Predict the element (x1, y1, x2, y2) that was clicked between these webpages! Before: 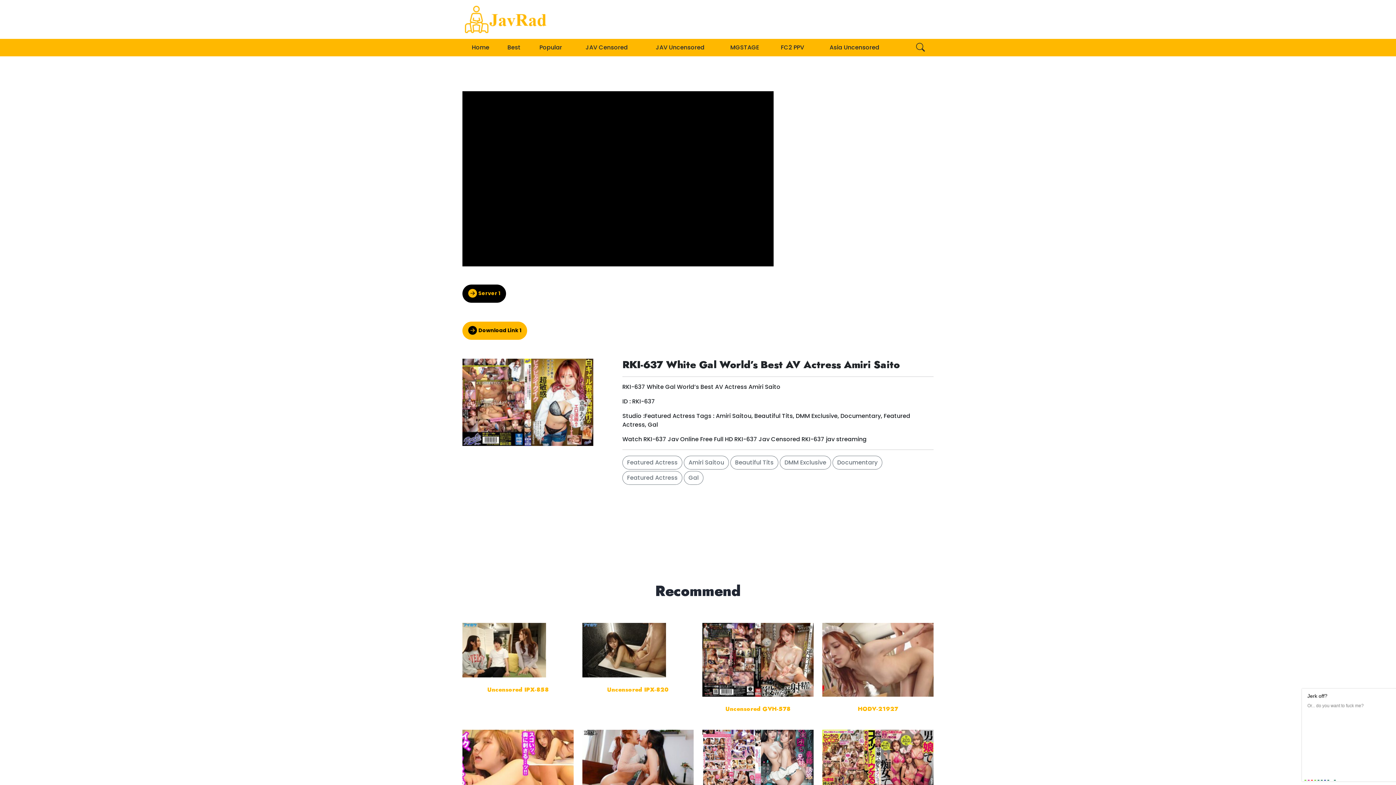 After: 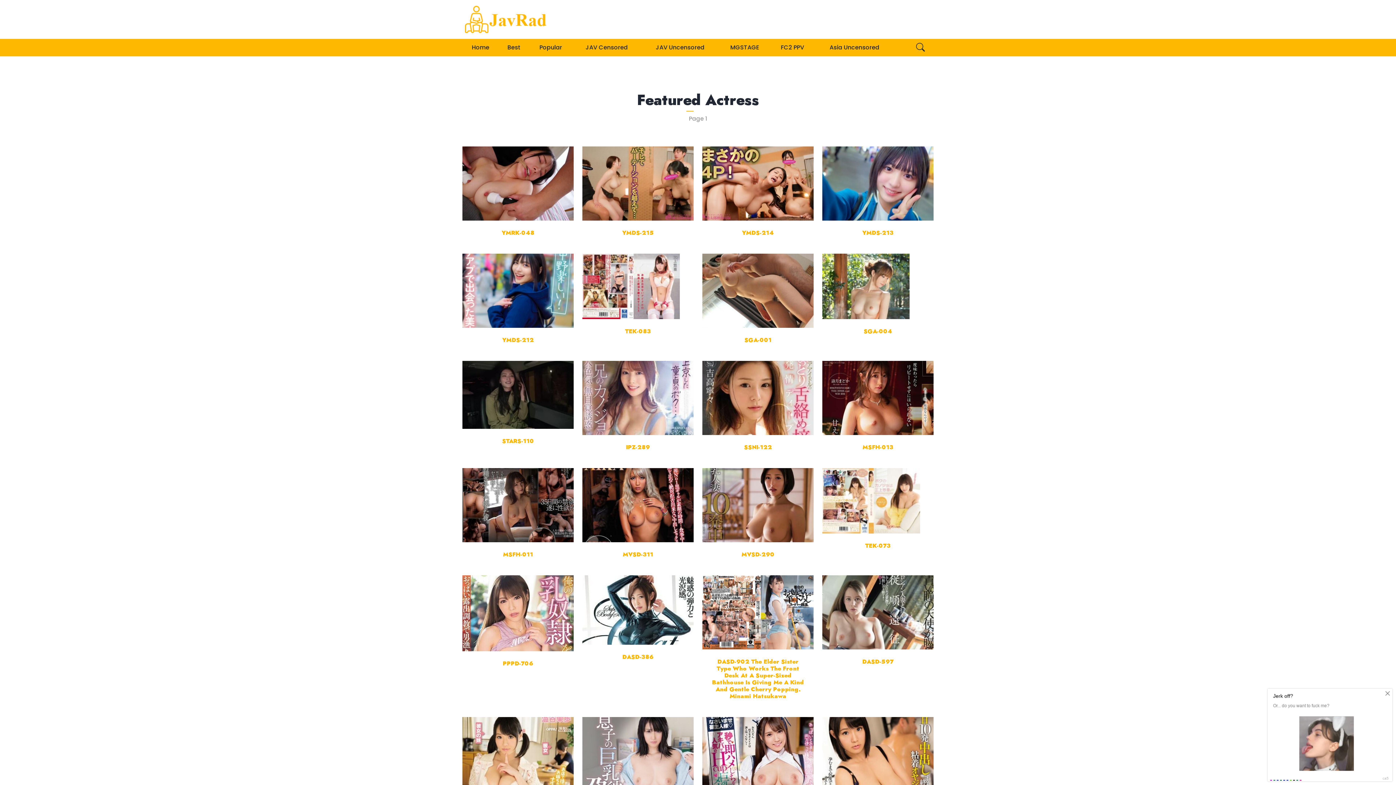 Action: label: Featured Actress bbox: (622, 455, 682, 469)